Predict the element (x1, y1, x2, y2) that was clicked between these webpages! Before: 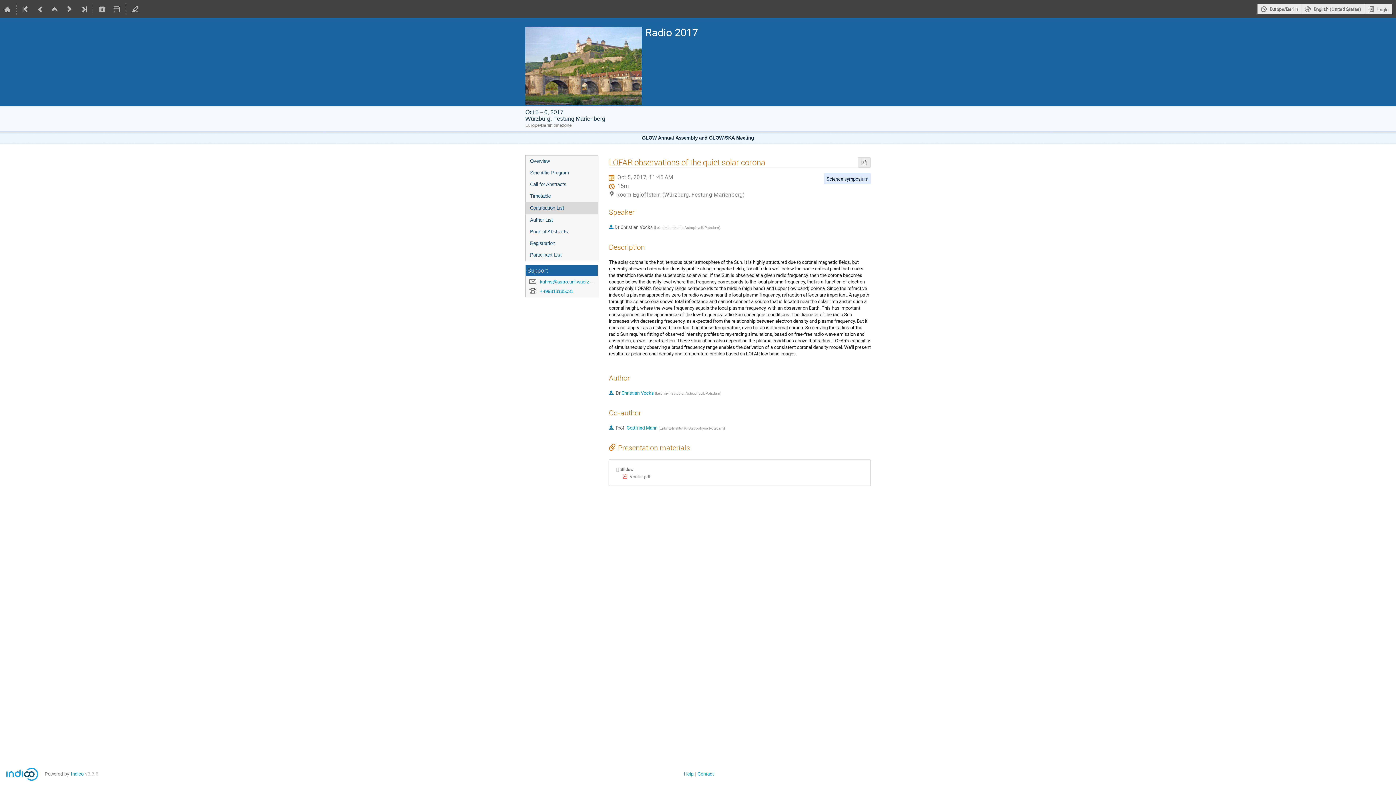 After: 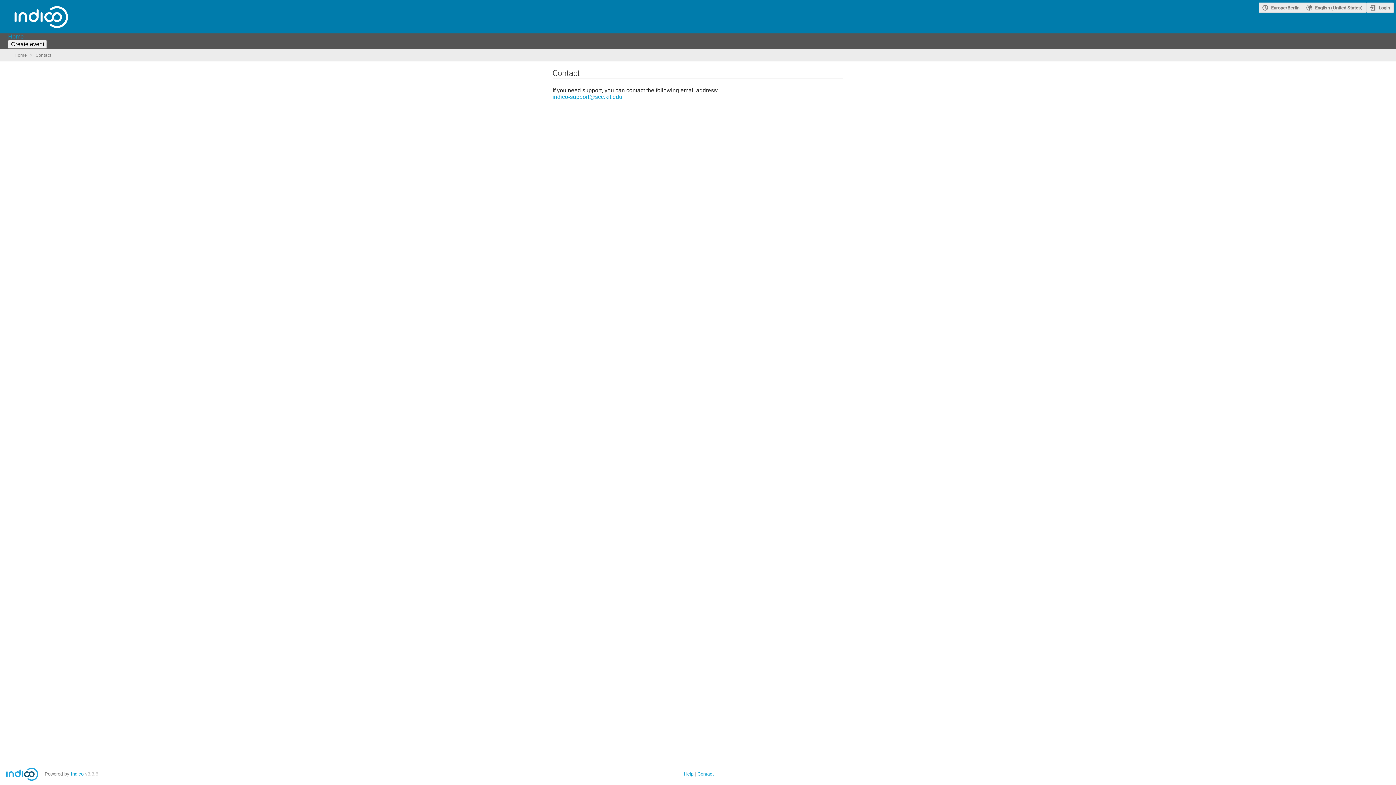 Action: label: Contact bbox: (697, 771, 714, 777)